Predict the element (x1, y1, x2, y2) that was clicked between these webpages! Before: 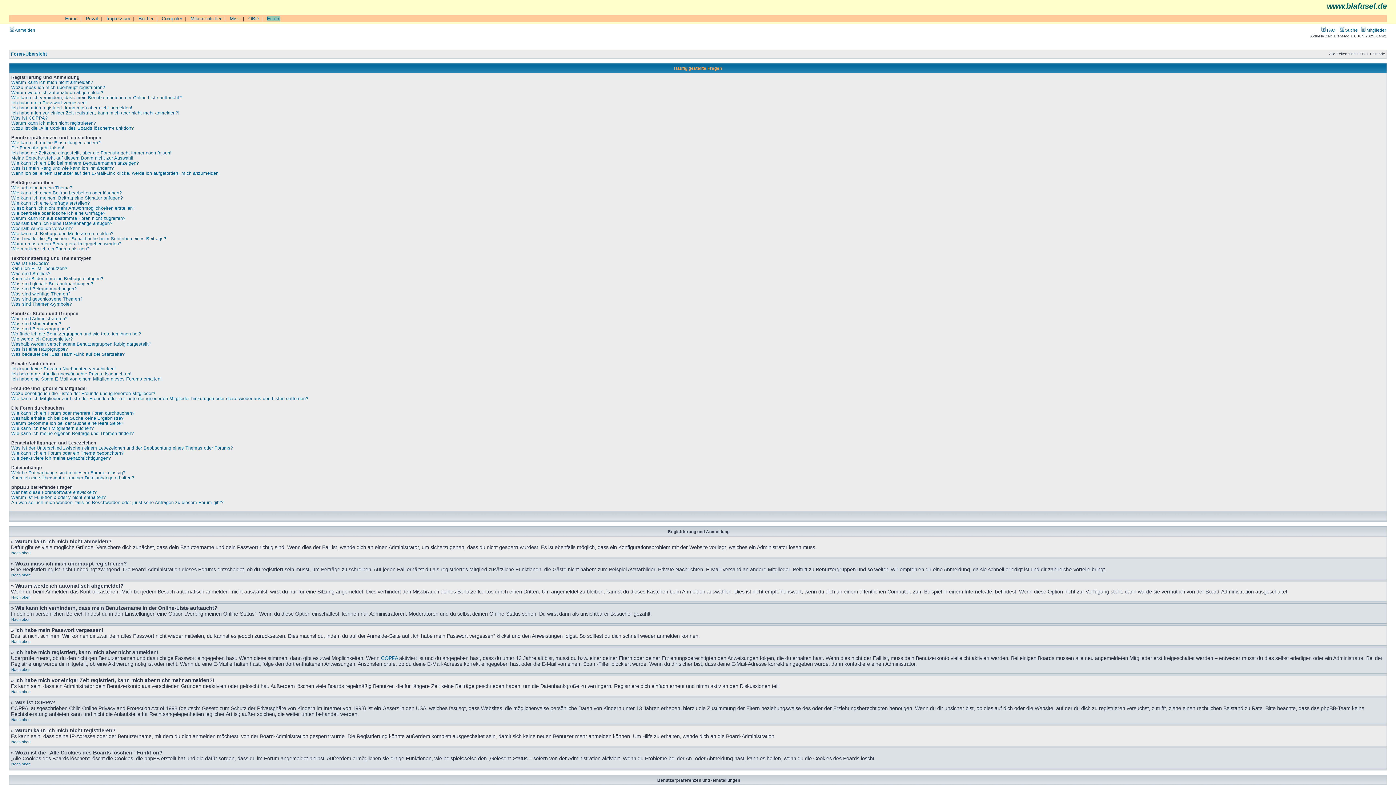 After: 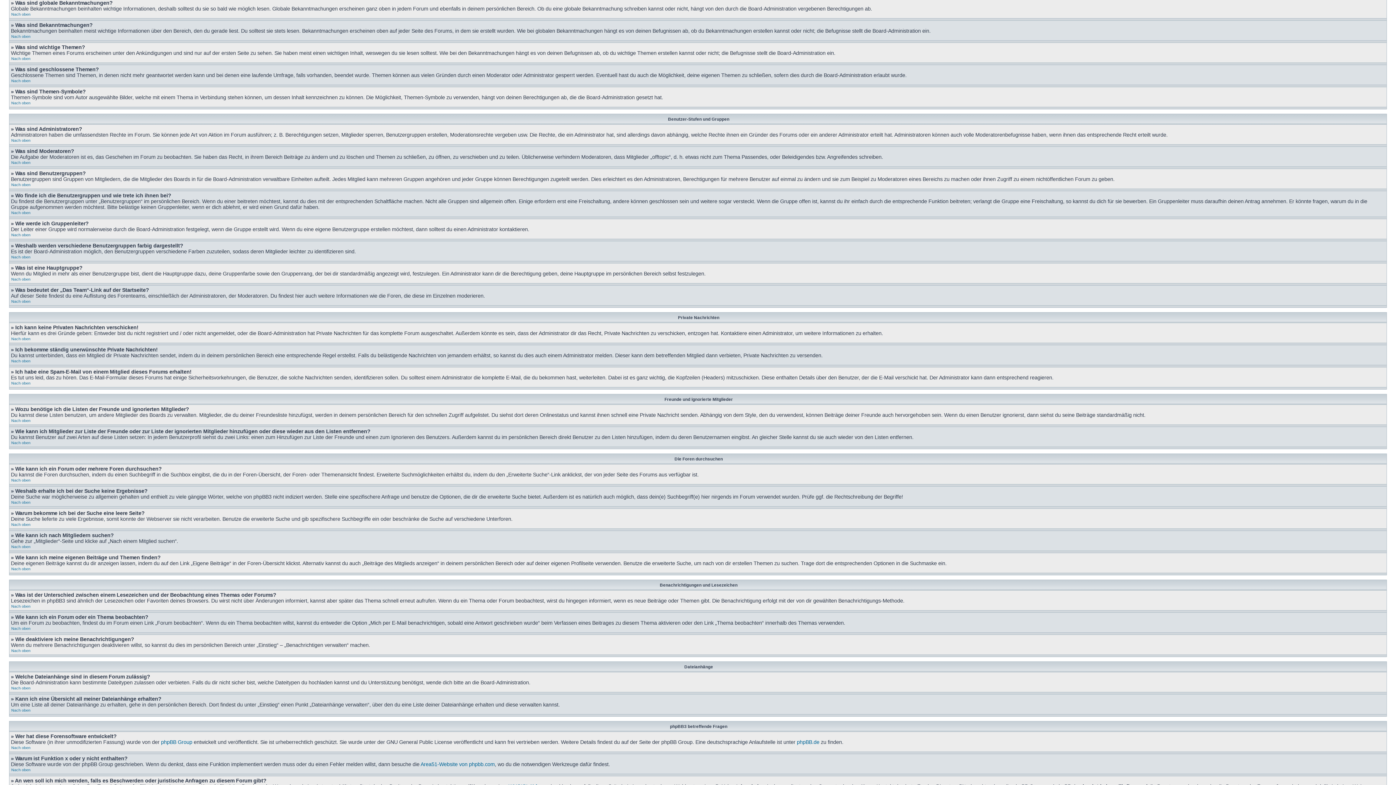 Action: label: Was sind globale Bekanntmachungen? bbox: (11, 281, 93, 286)